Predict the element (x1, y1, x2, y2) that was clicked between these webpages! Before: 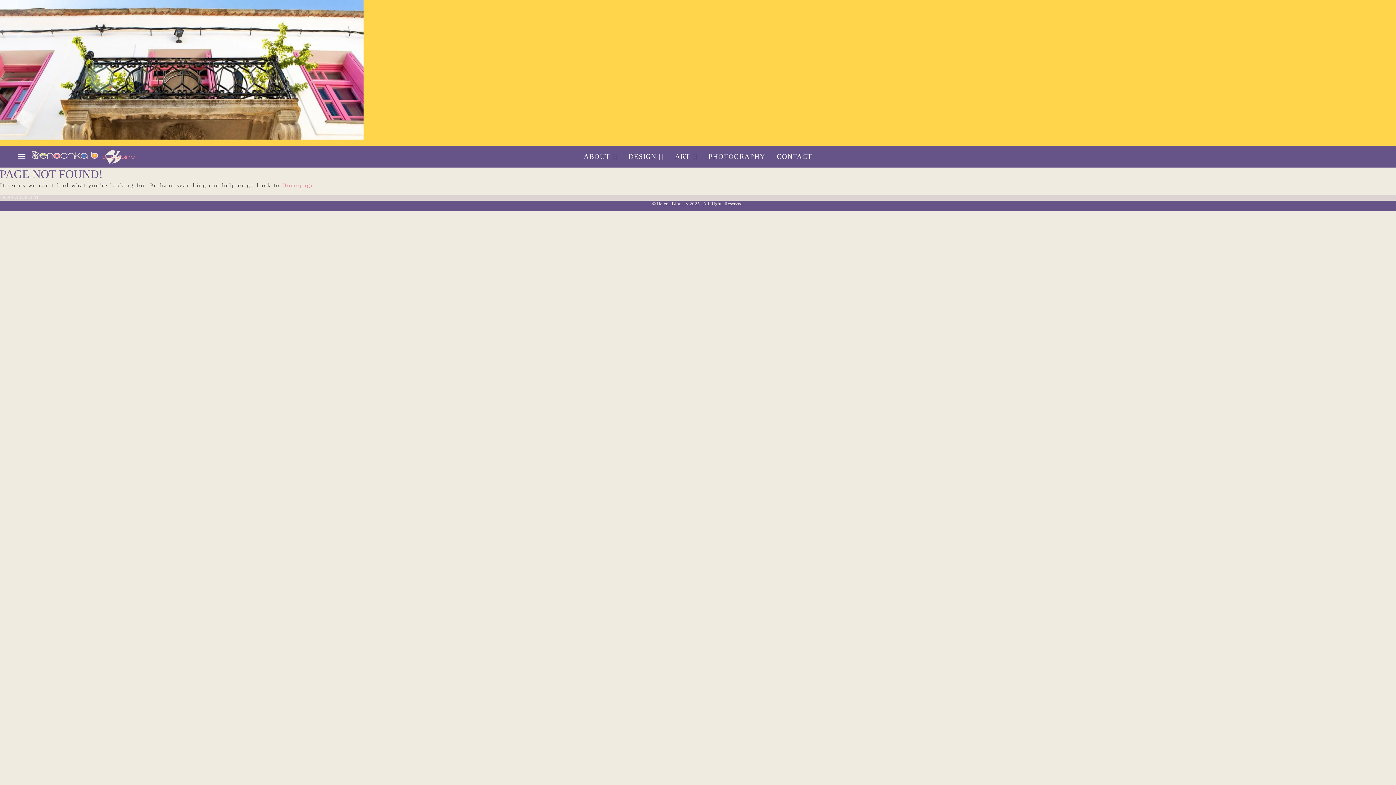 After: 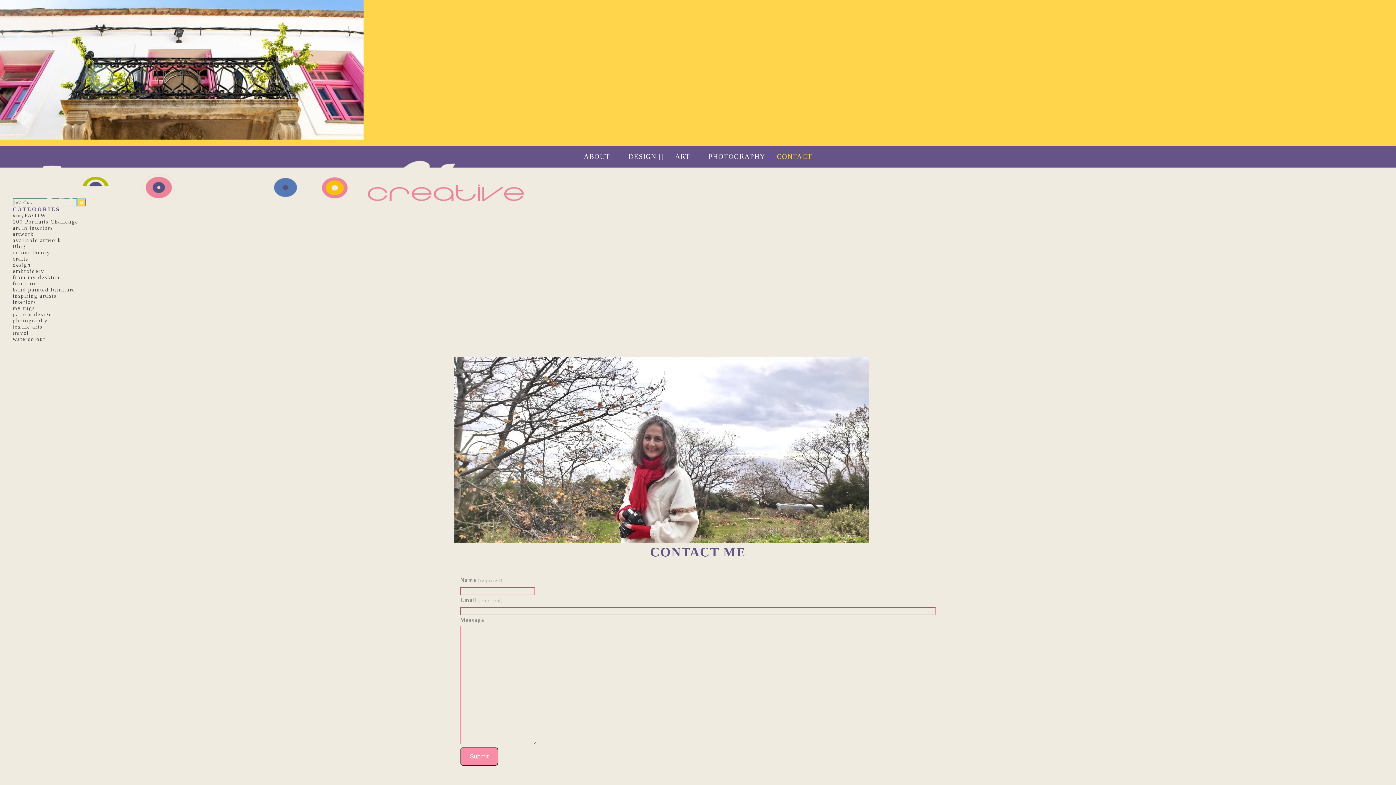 Action: label: CONTACT bbox: (771, 145, 812, 167)